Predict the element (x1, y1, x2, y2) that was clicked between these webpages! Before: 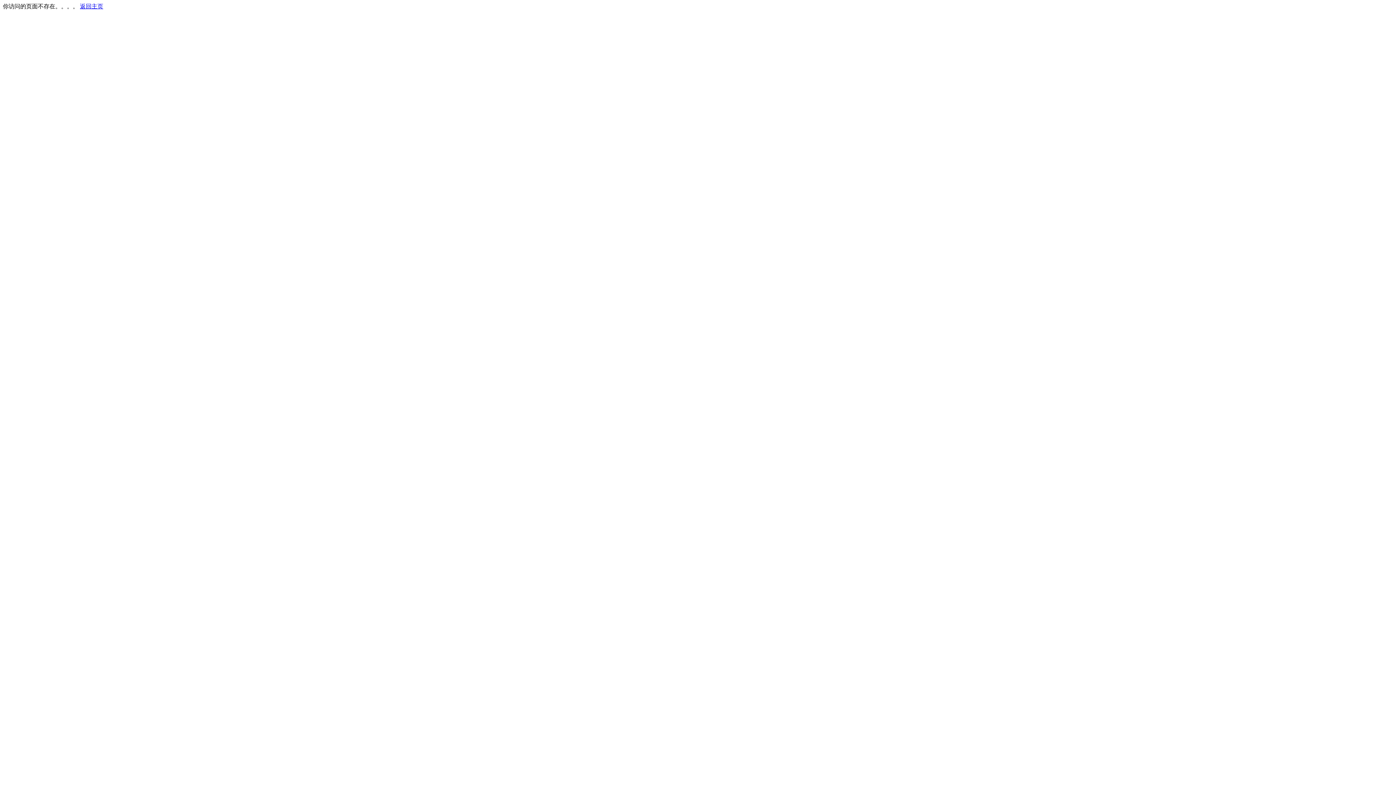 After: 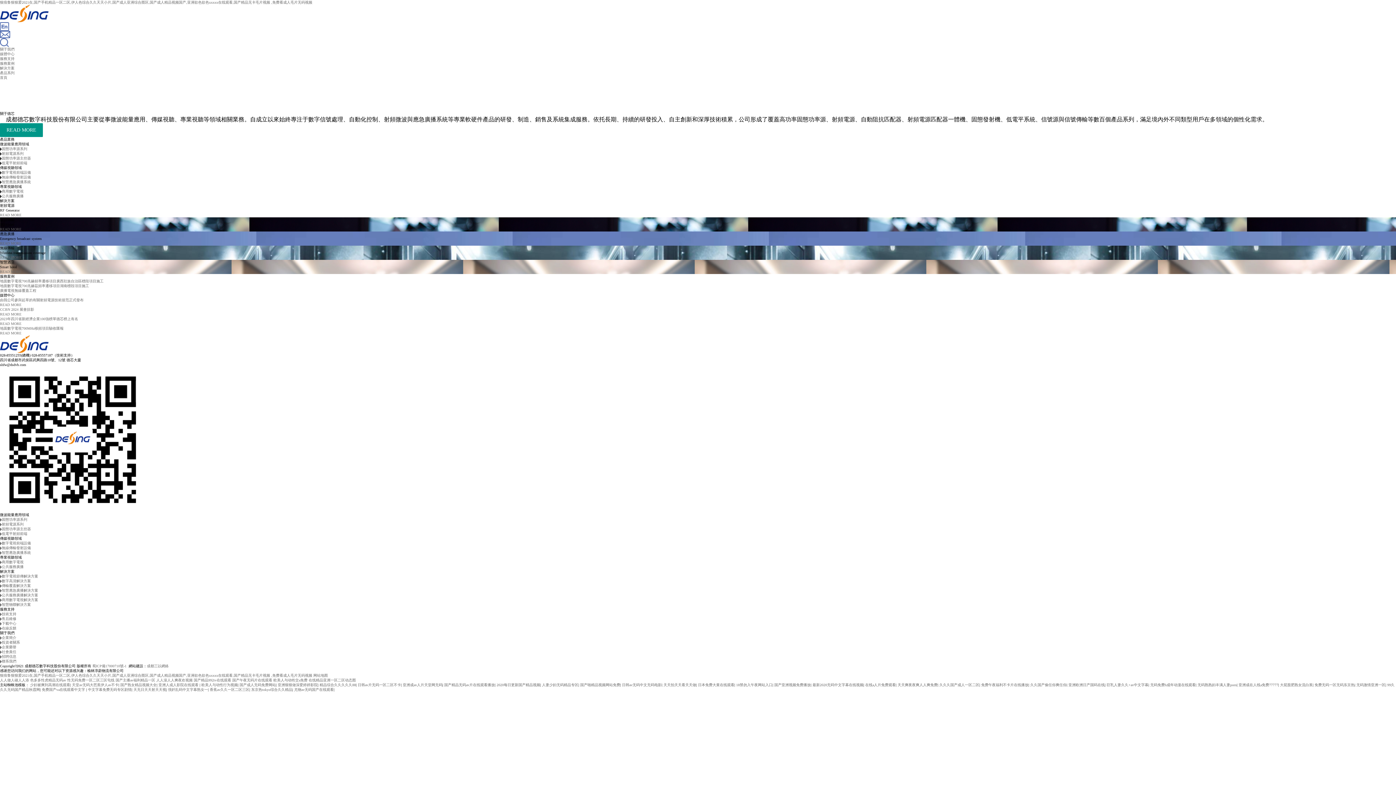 Action: label: 返回主页 bbox: (80, 3, 103, 9)